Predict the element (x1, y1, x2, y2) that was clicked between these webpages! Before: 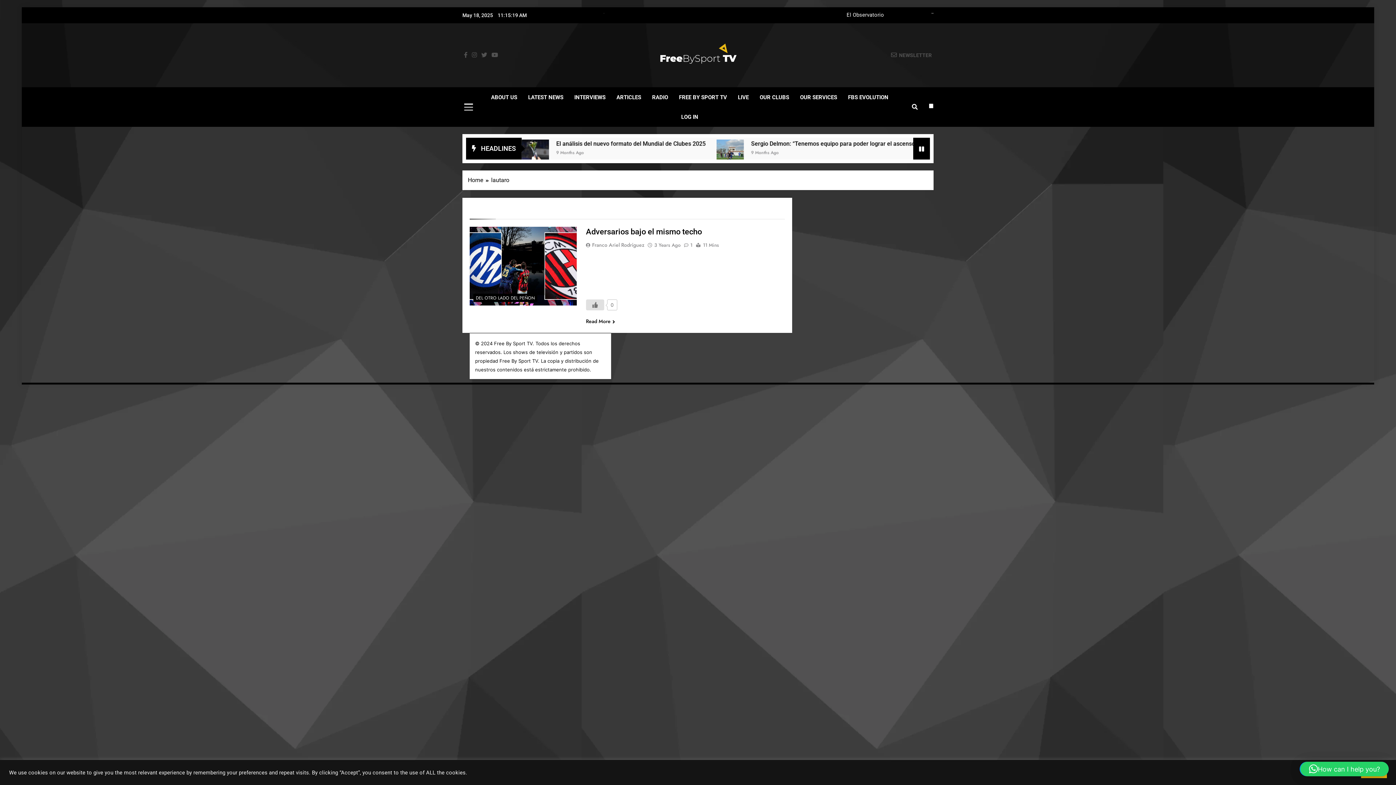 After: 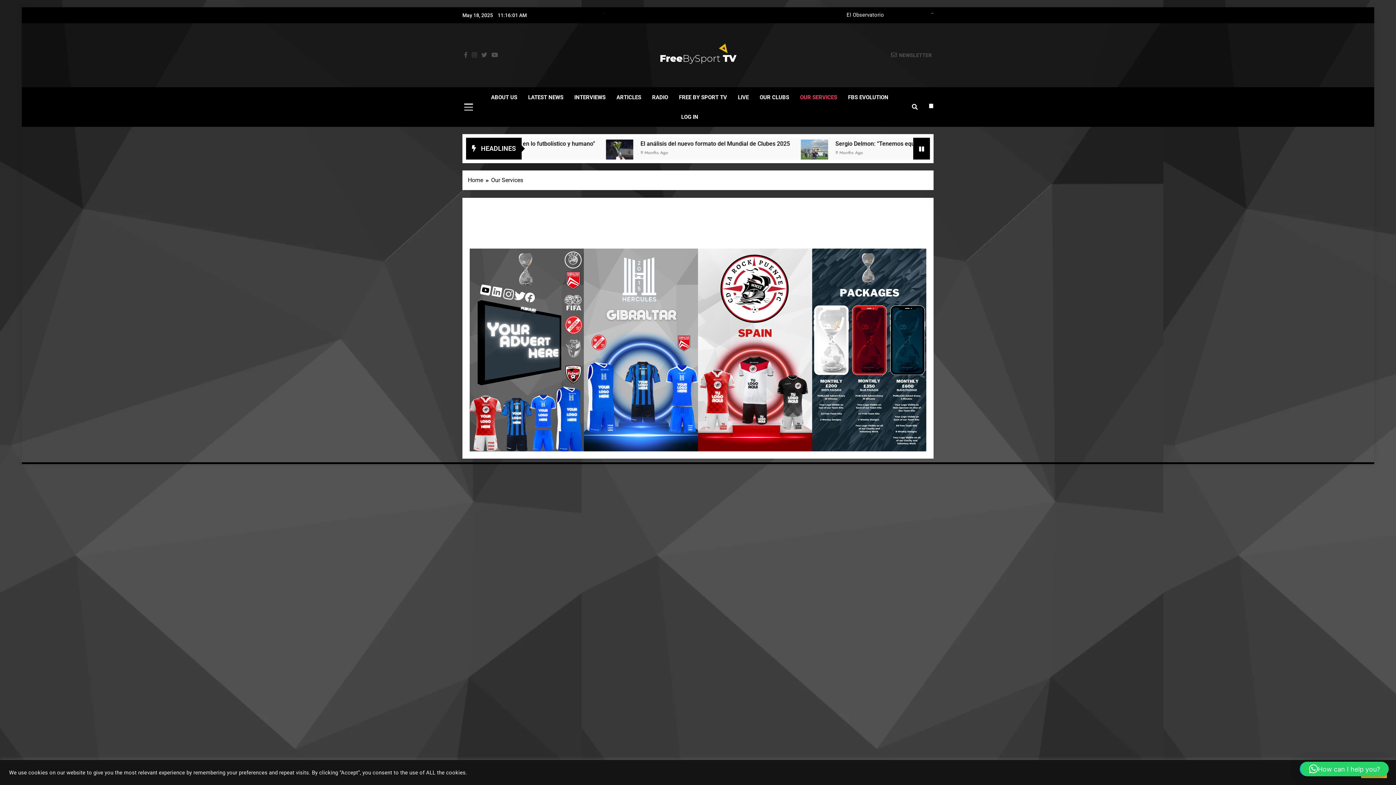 Action: bbox: (794, 87, 842, 107) label: OUR SERVICES